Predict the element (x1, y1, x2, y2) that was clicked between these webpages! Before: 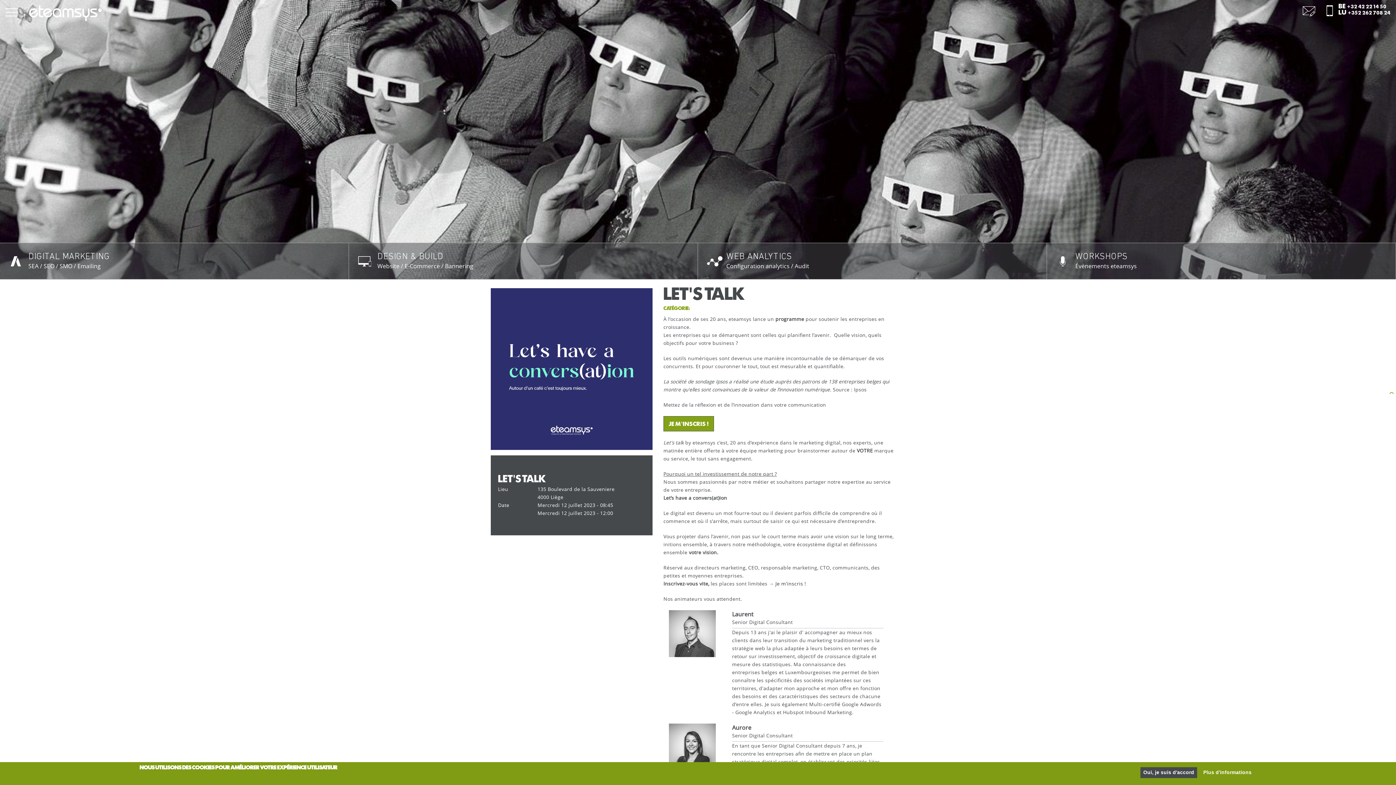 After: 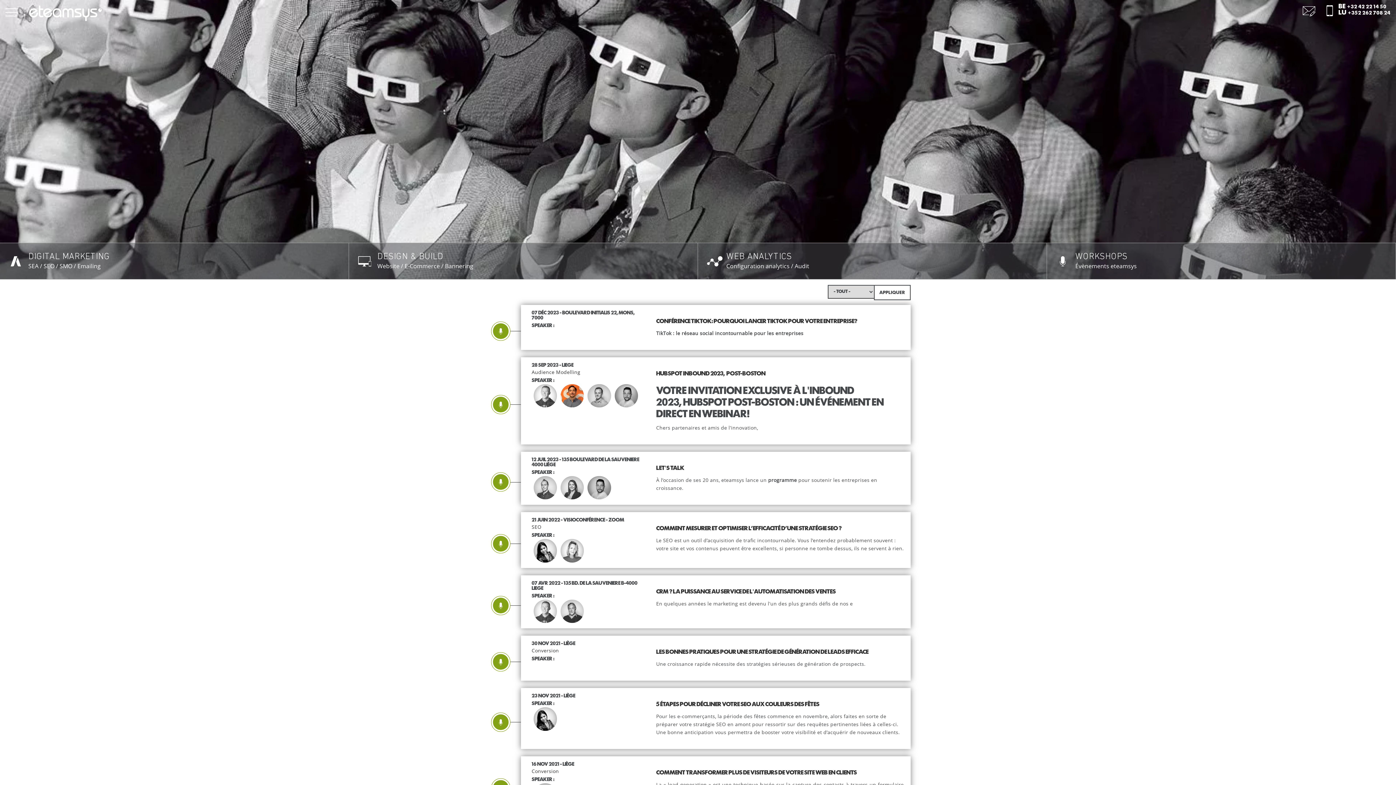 Action: label: WORKSHOPS
Évènements eteamsys
EN SAVOIR PLUS → bbox: (1047, 242, 1396, 279)